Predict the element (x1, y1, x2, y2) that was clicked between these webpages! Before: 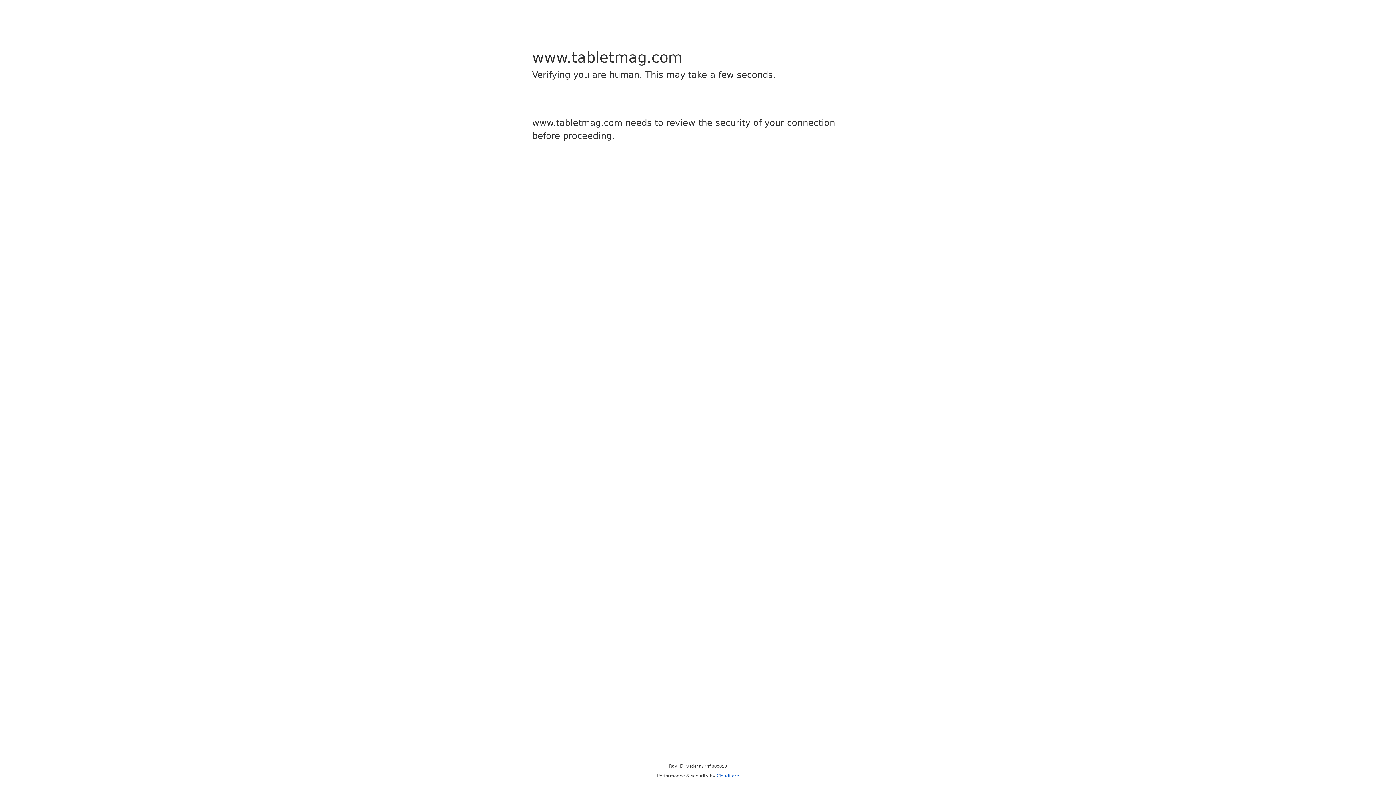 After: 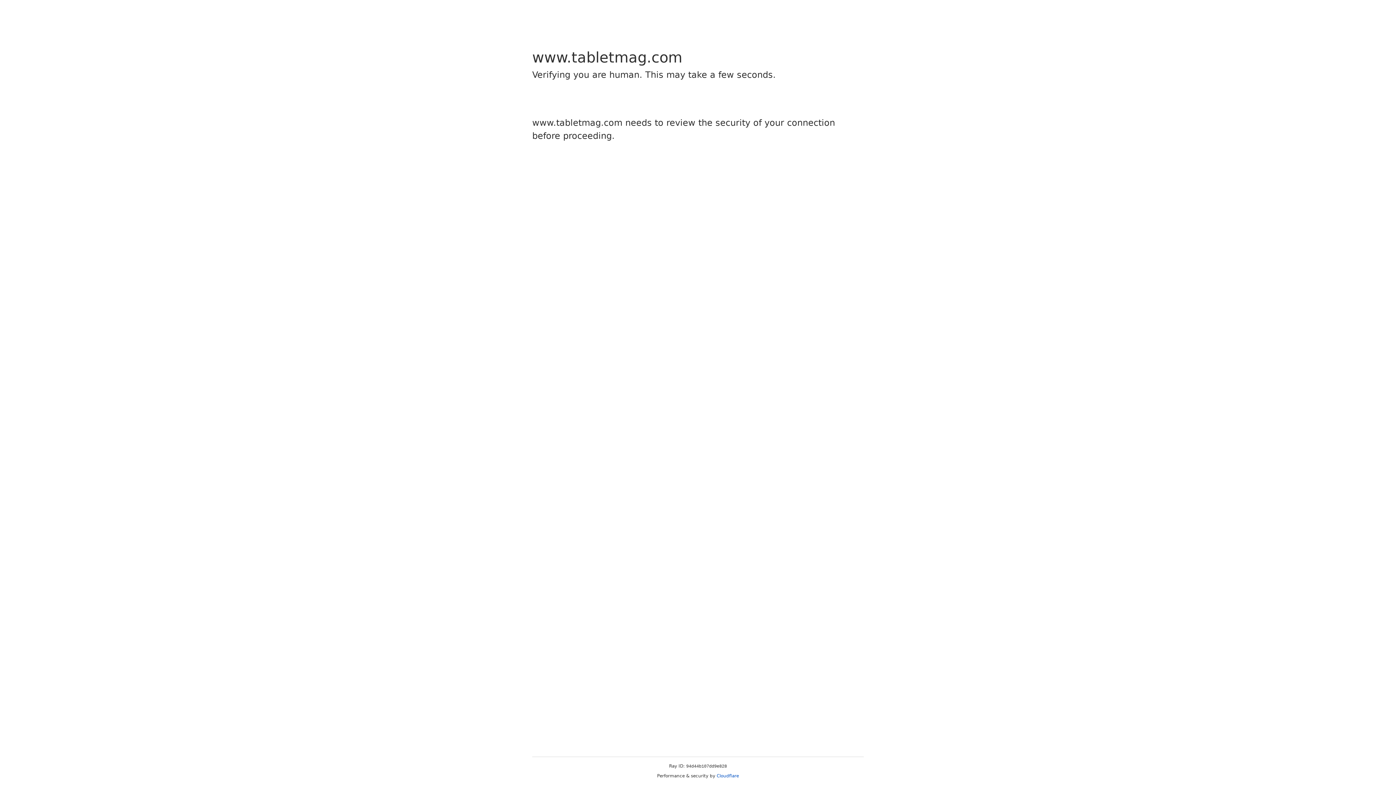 Action: bbox: (716, 773, 739, 778) label: Cloudflare